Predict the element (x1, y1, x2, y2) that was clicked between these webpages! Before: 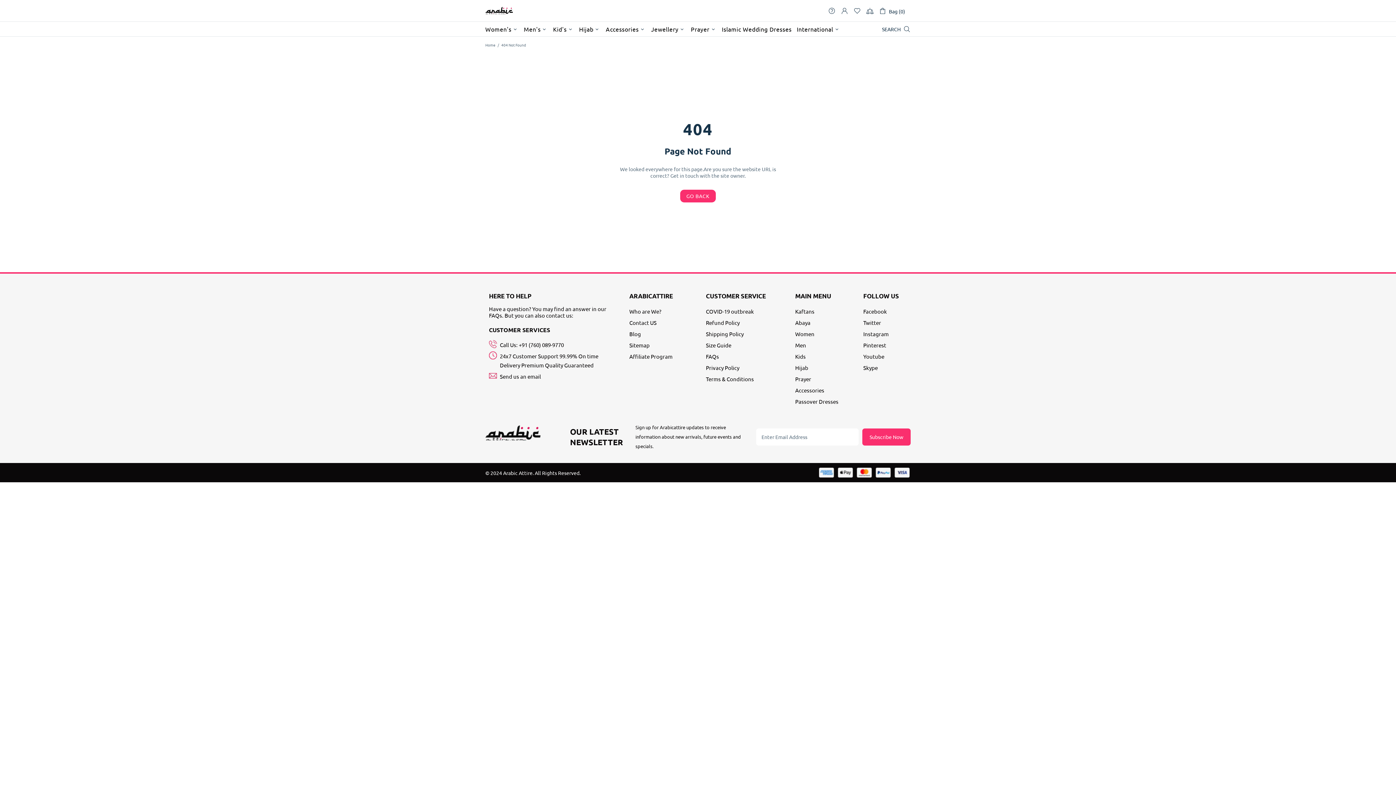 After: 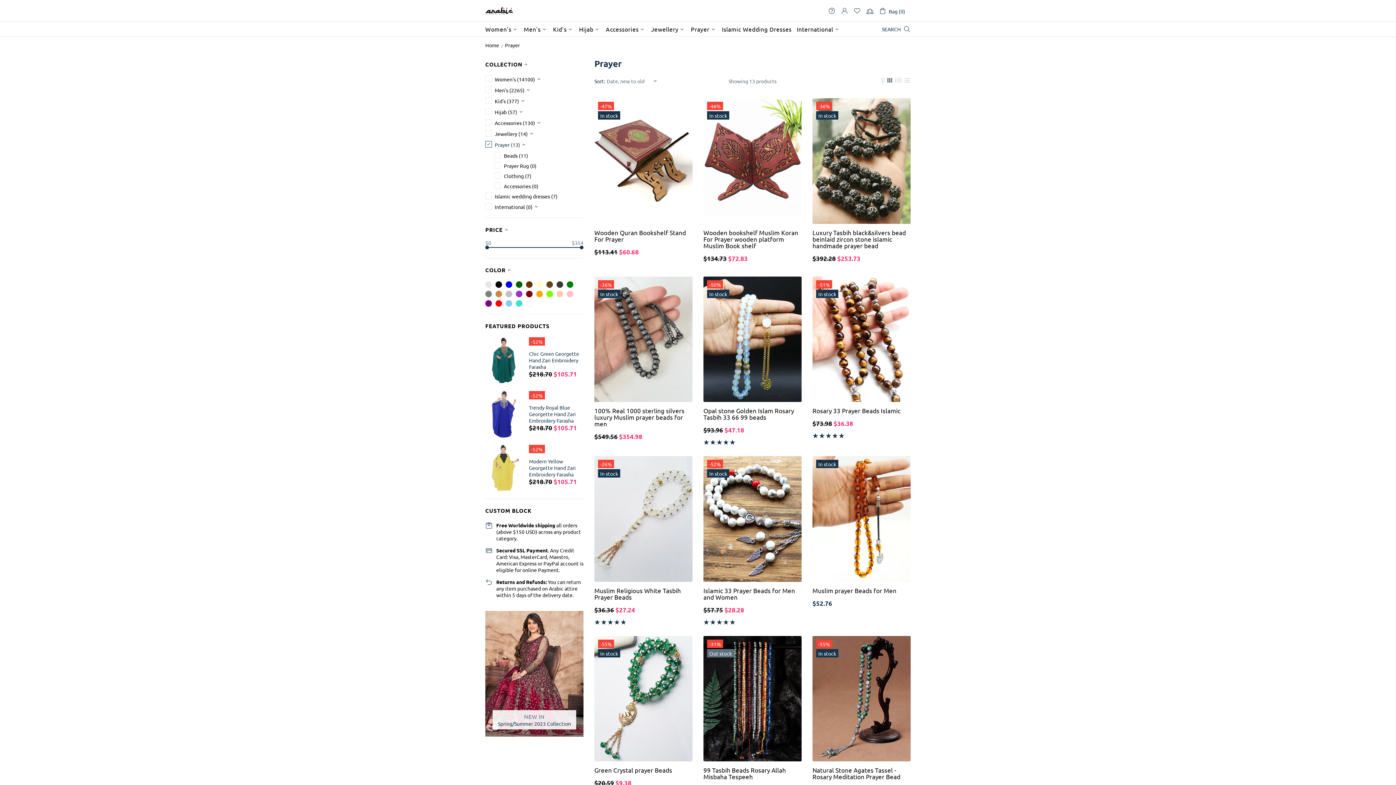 Action: bbox: (688, 21, 719, 36) label: Prayer